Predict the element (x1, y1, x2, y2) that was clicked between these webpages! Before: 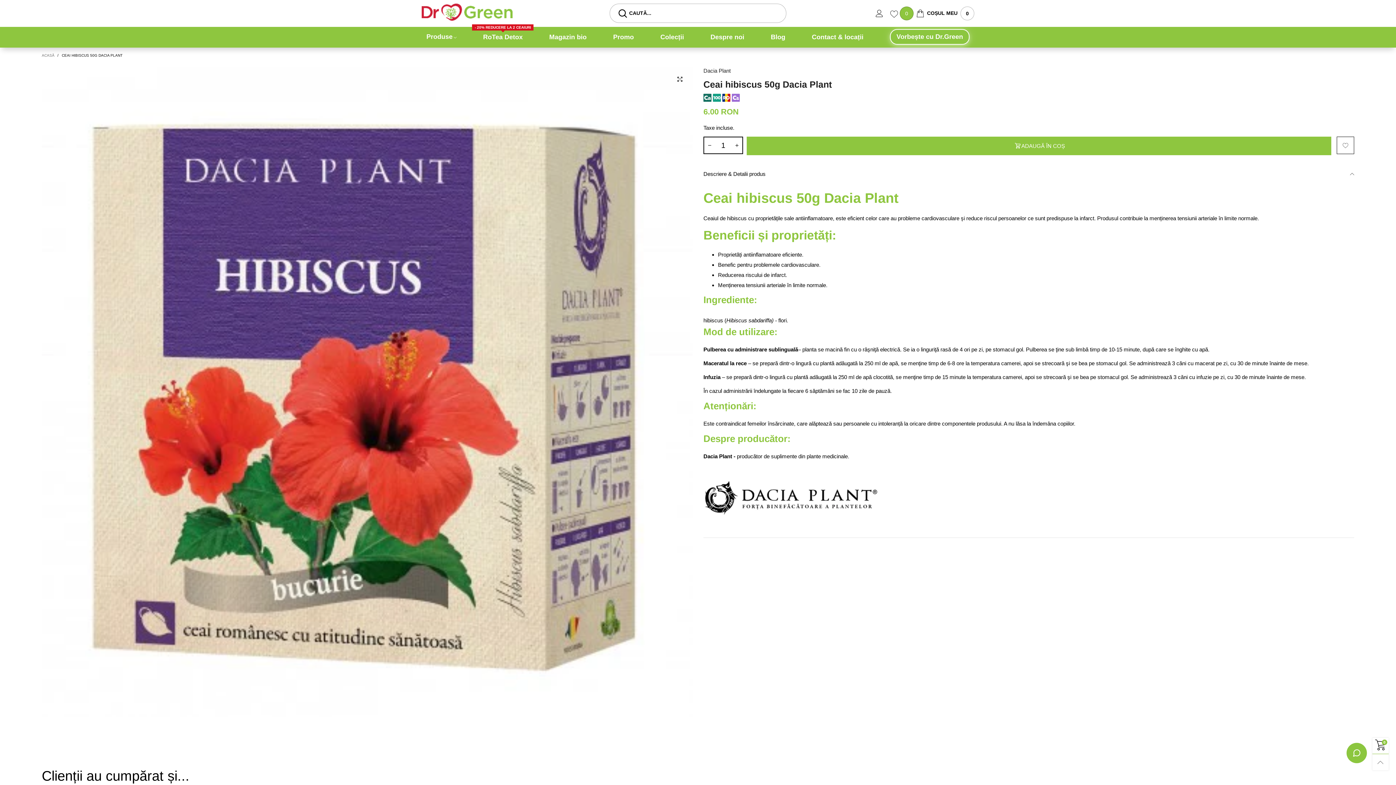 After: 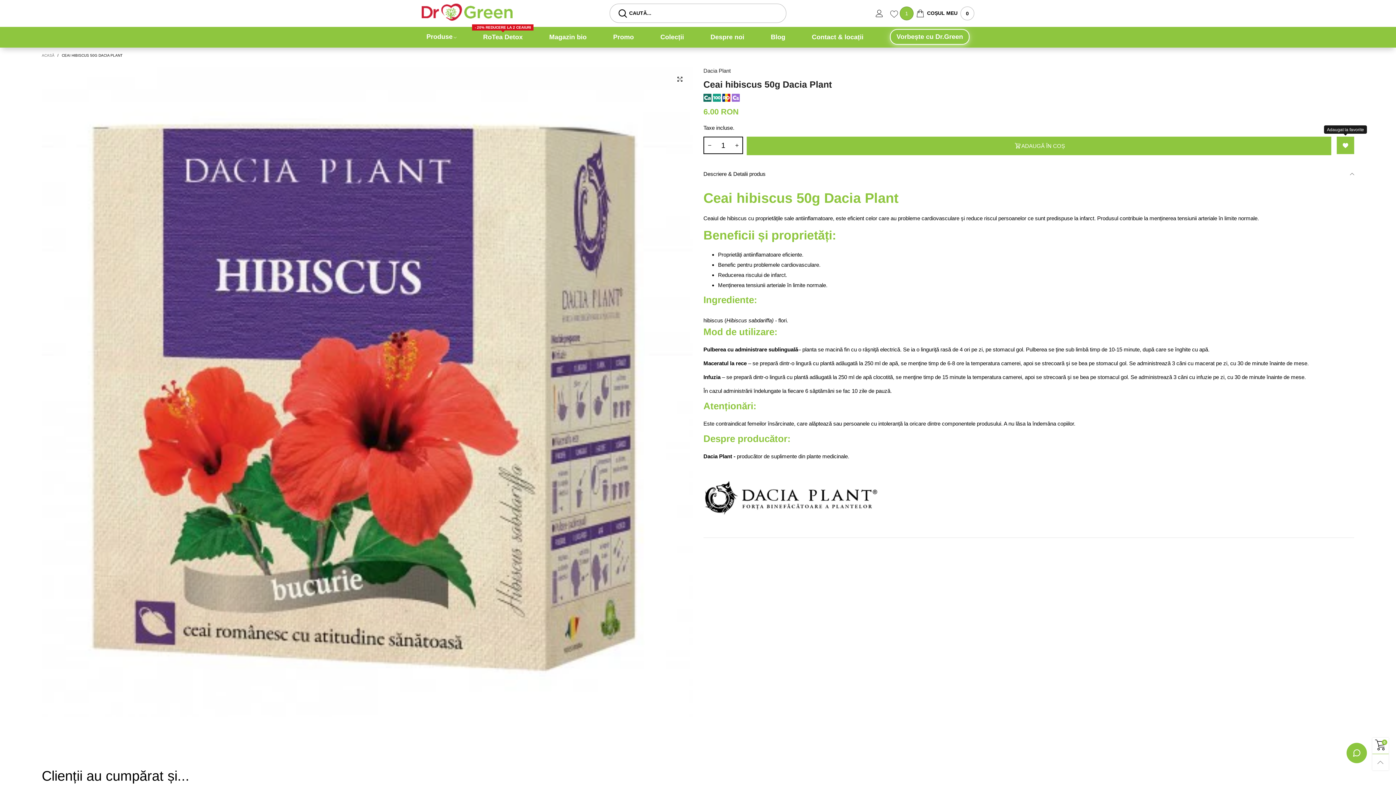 Action: bbox: (1337, 136, 1354, 154)